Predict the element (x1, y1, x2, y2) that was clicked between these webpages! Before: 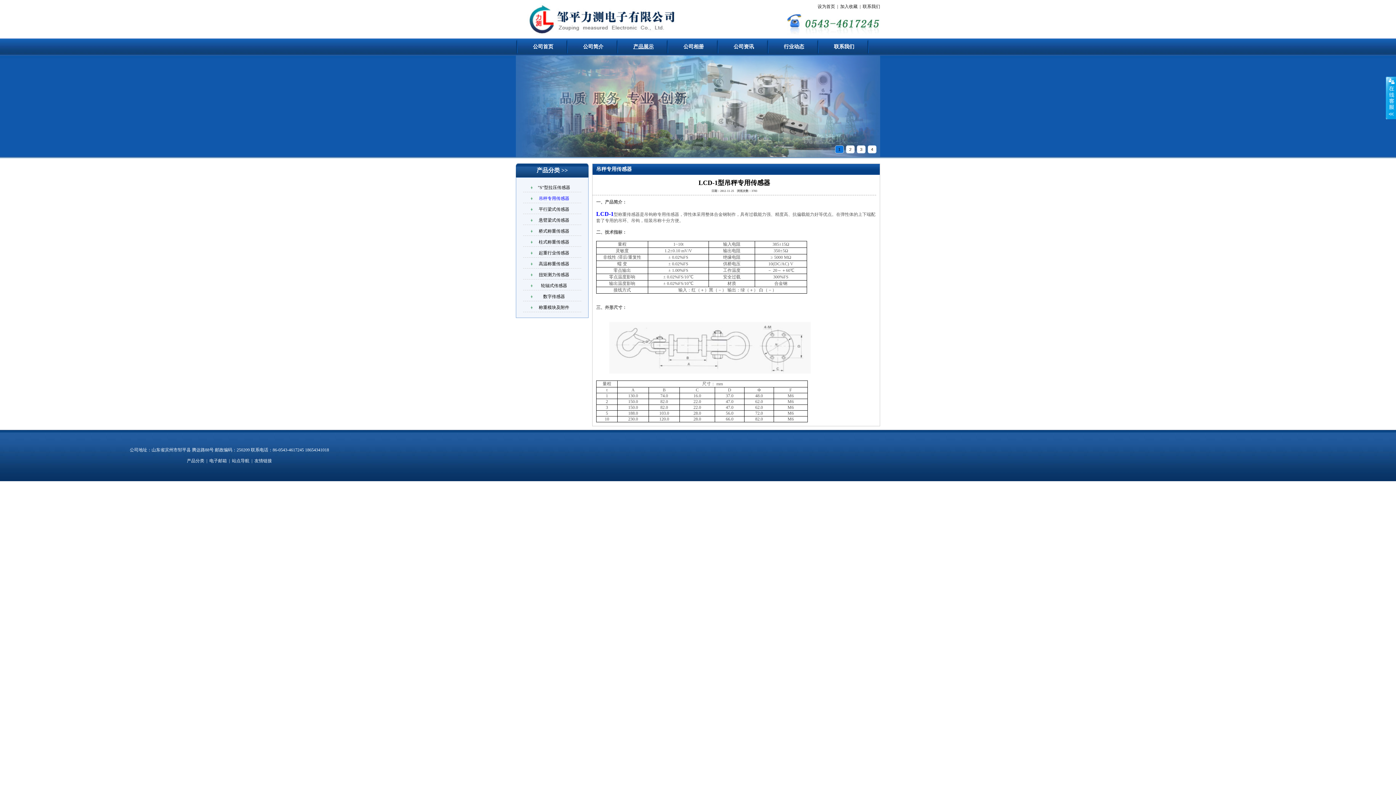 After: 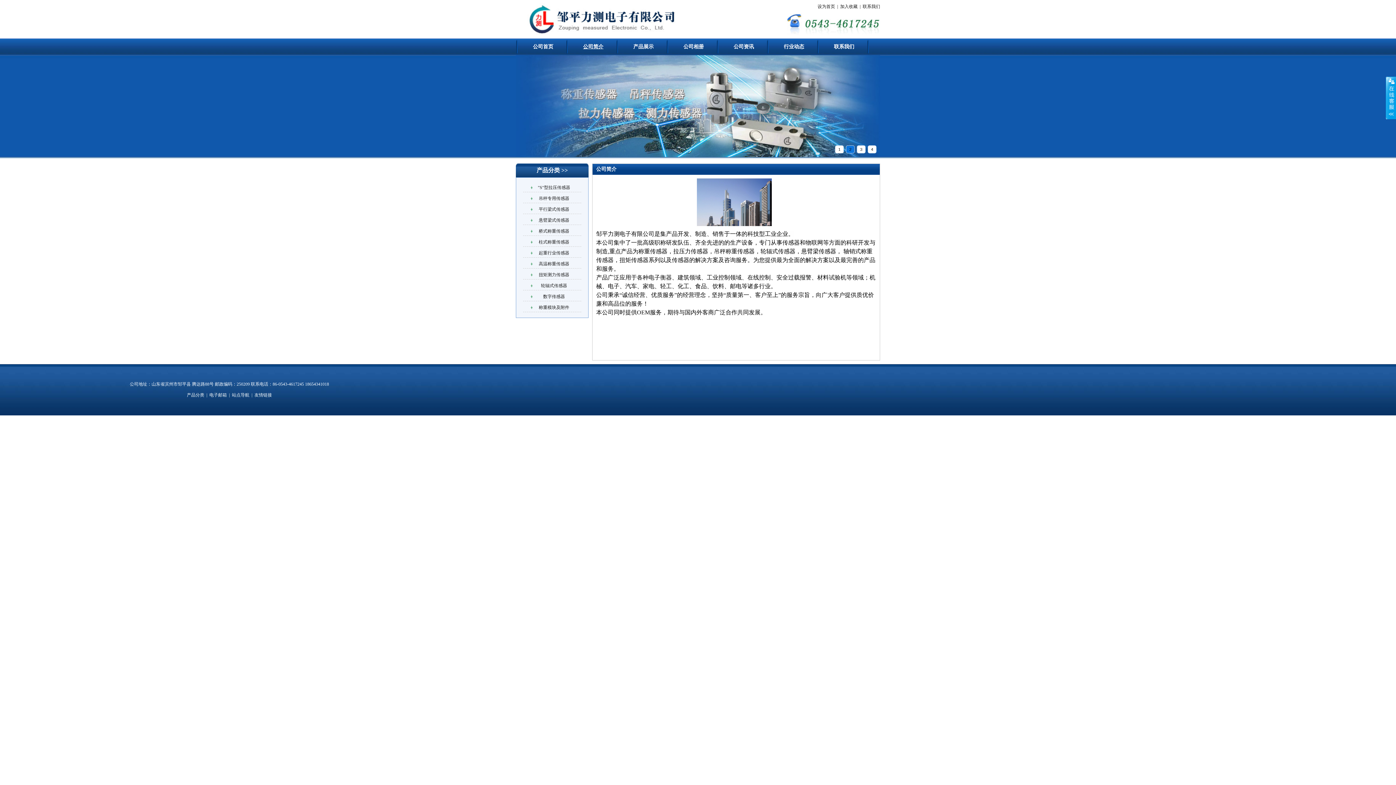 Action: label: 公司简介 bbox: (583, 44, 603, 49)